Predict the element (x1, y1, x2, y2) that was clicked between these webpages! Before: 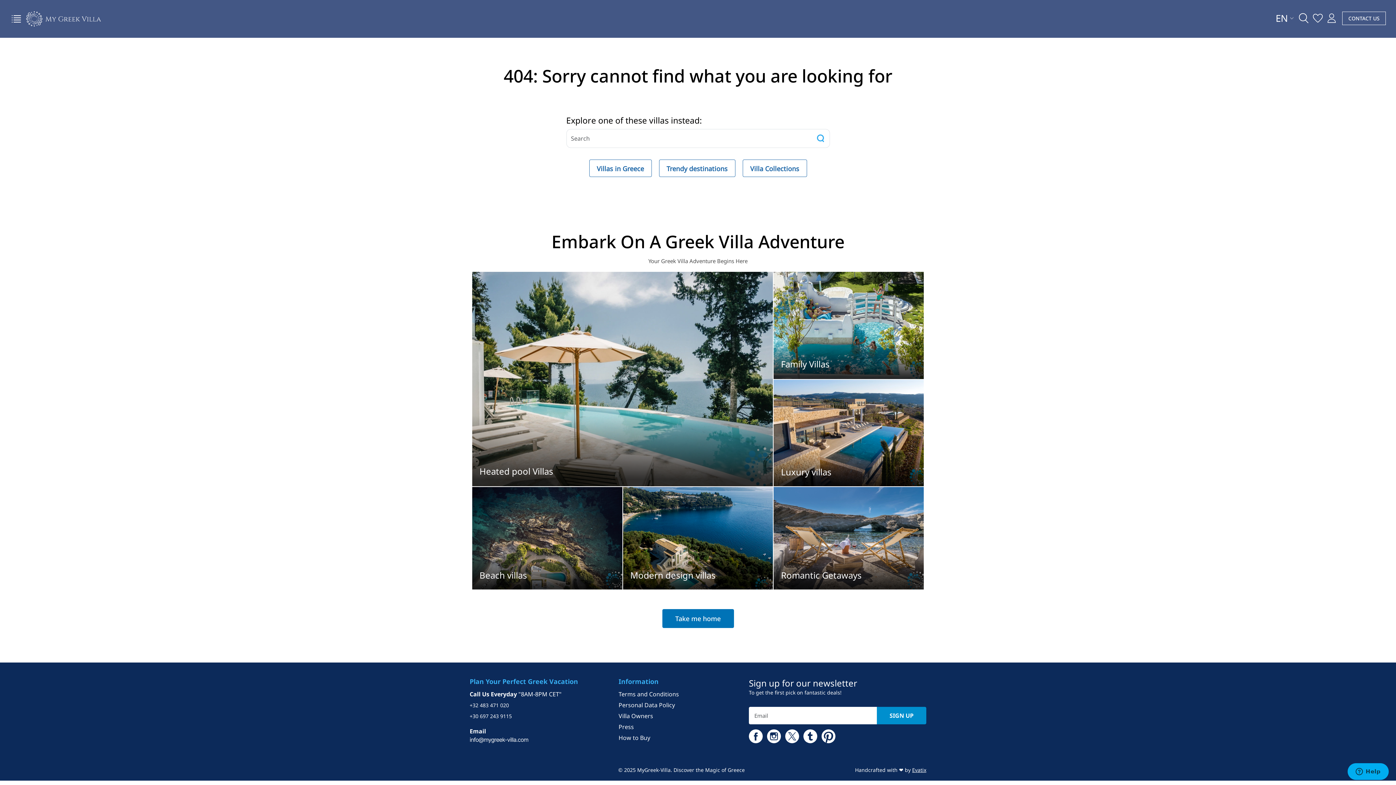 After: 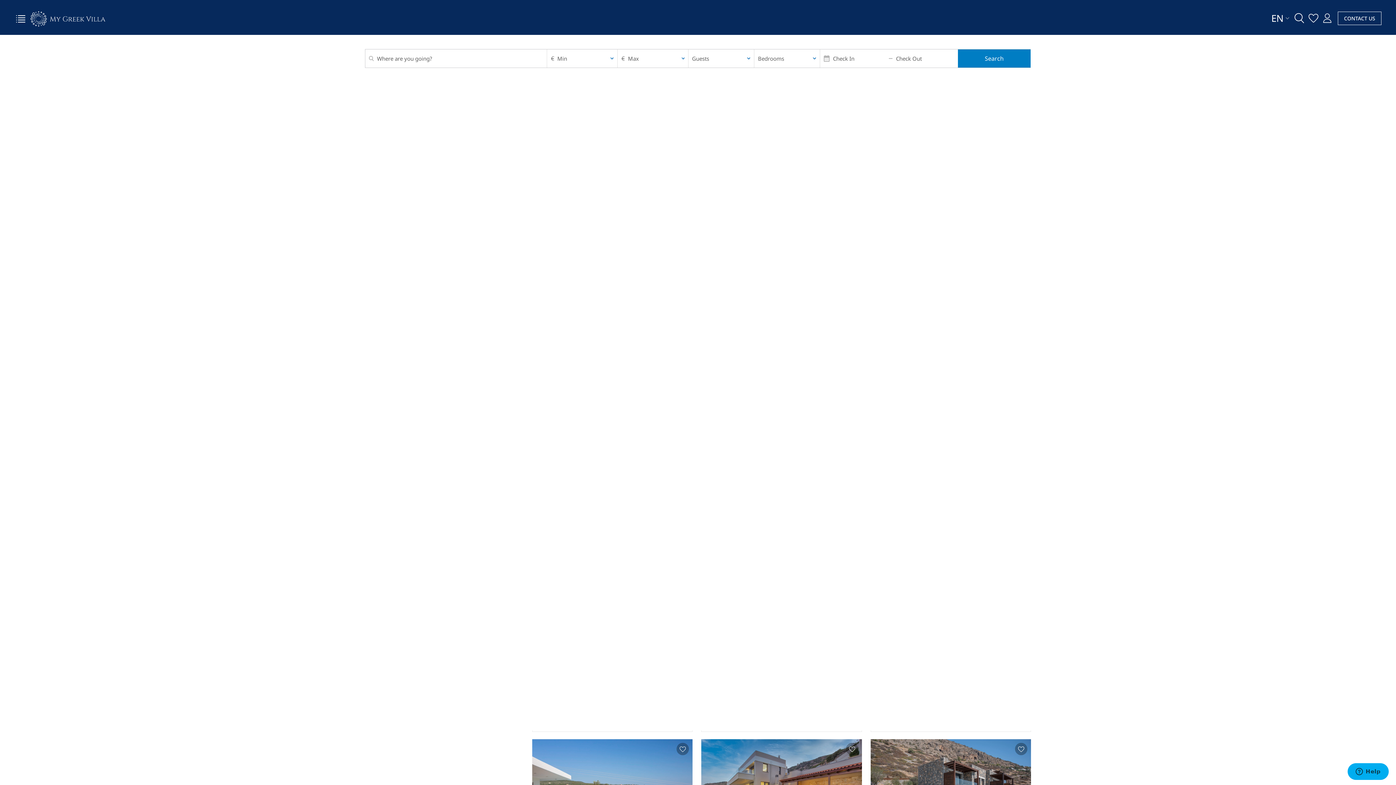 Action: bbox: (479, 466, 765, 476) label: Heated pool Villas